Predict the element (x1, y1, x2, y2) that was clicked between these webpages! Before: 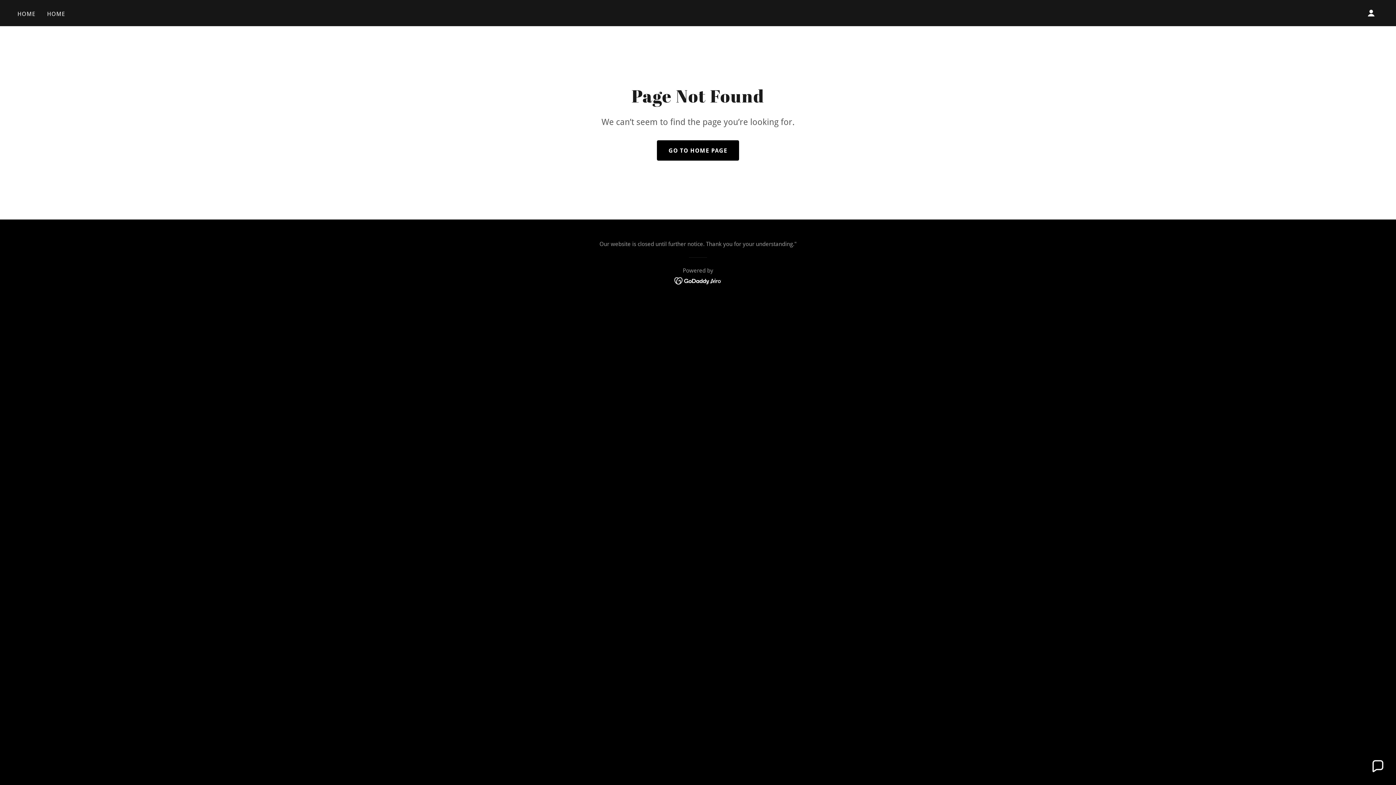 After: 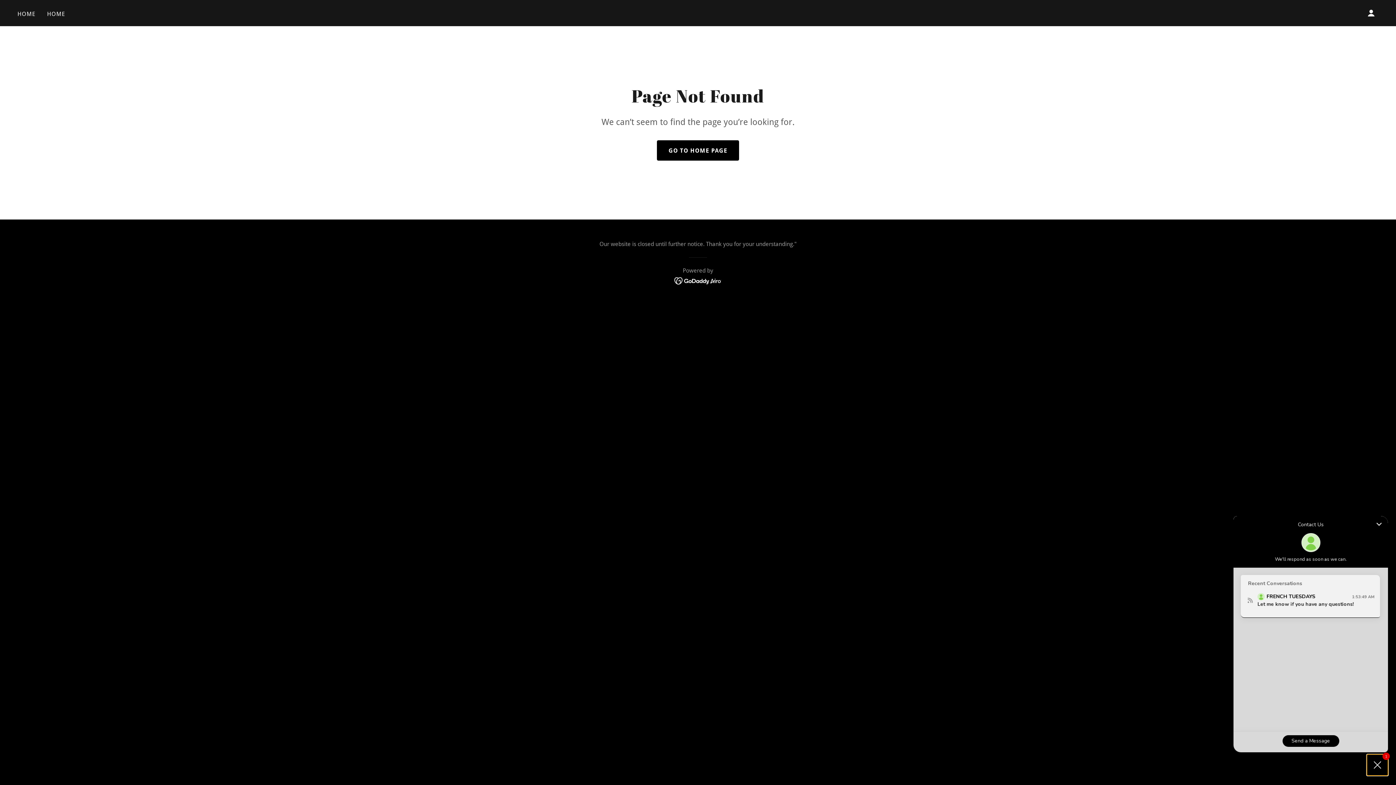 Action: bbox: (1367, 756, 1388, 777) label: Chat widget toggle